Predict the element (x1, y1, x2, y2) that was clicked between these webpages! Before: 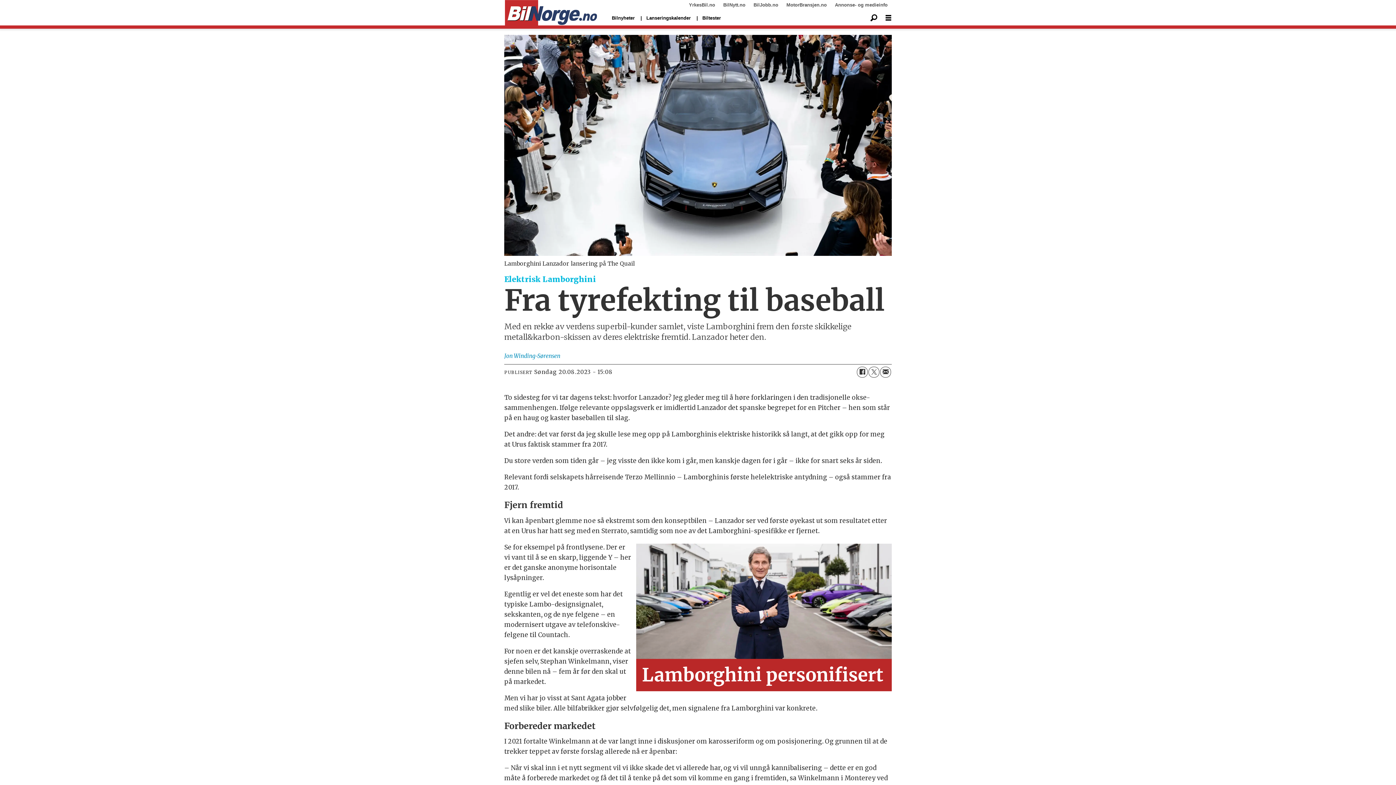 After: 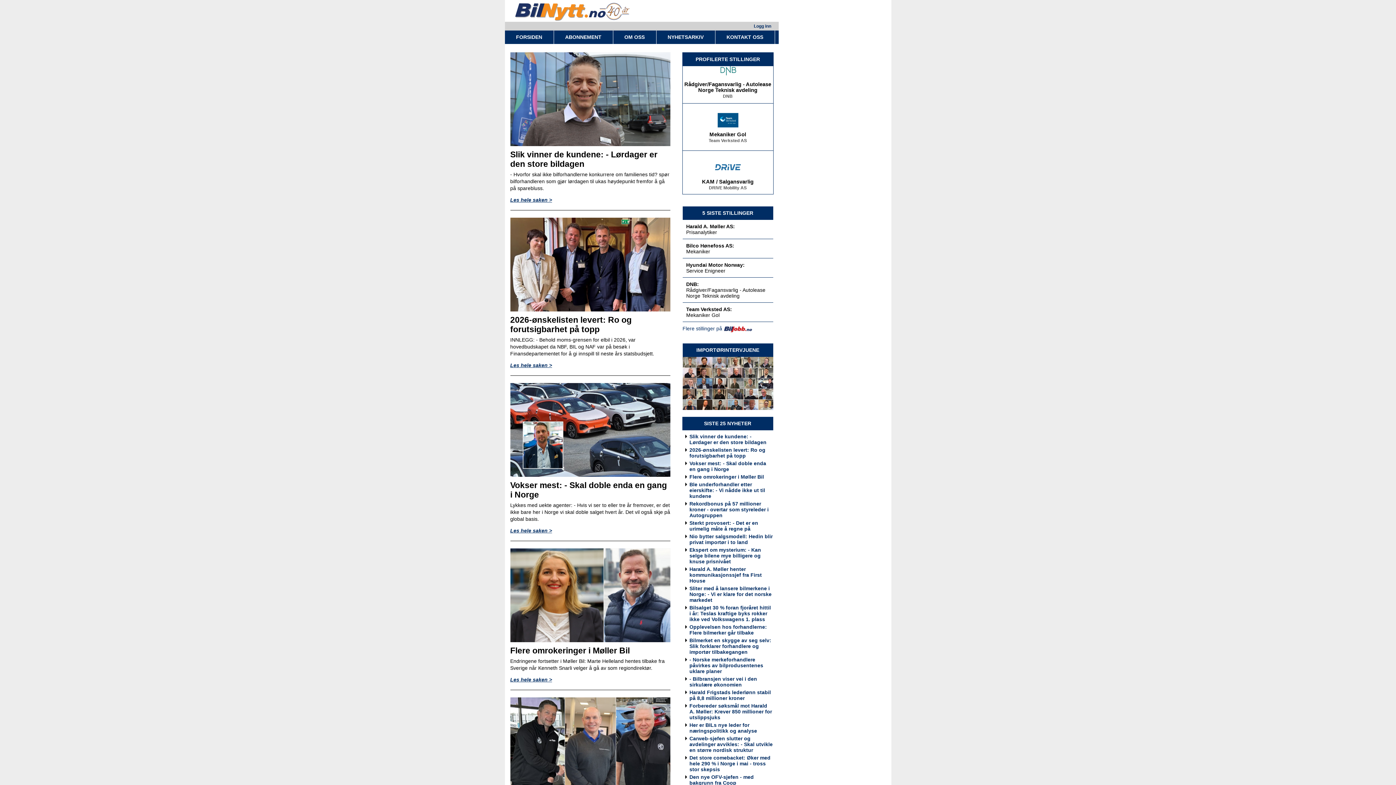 Action: label: BilNytt.no bbox: (723, 2, 745, 7)